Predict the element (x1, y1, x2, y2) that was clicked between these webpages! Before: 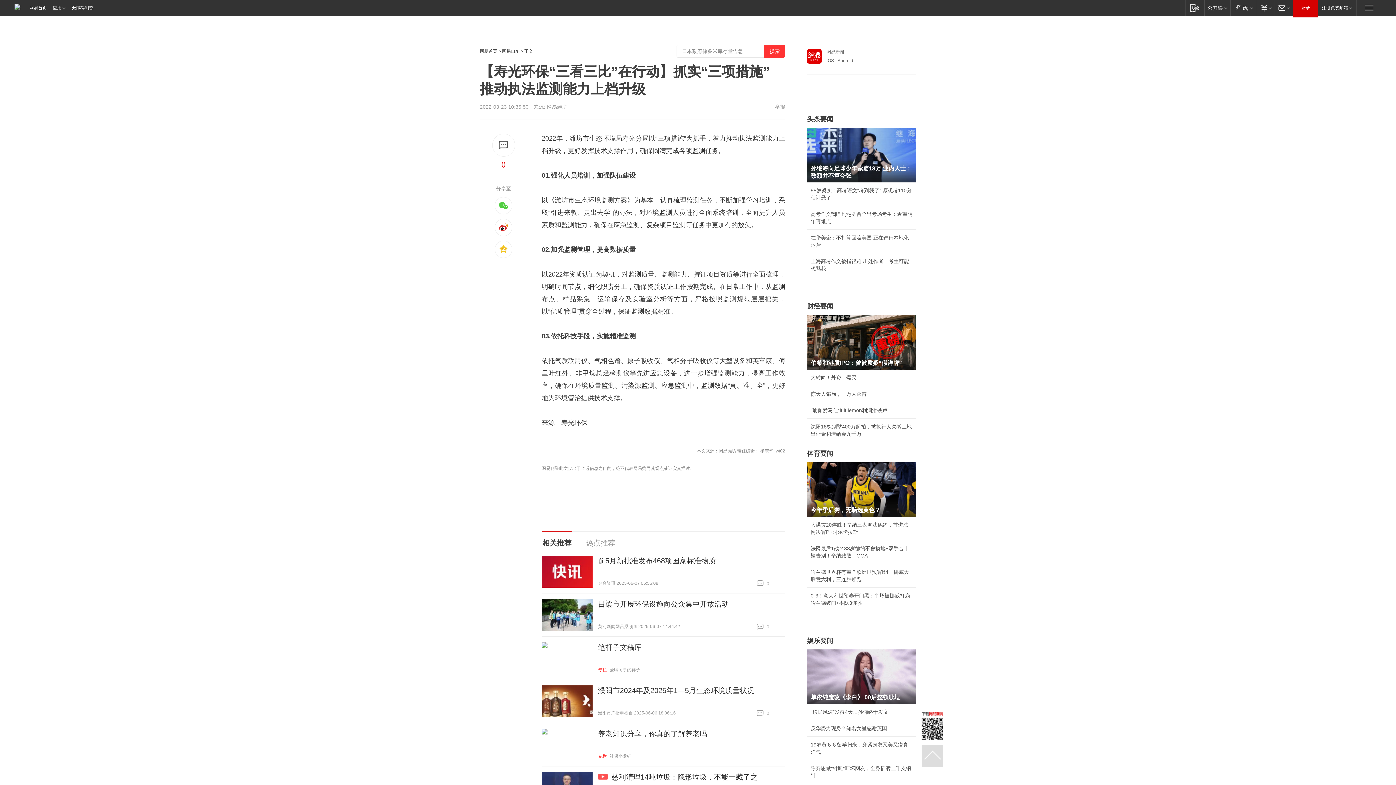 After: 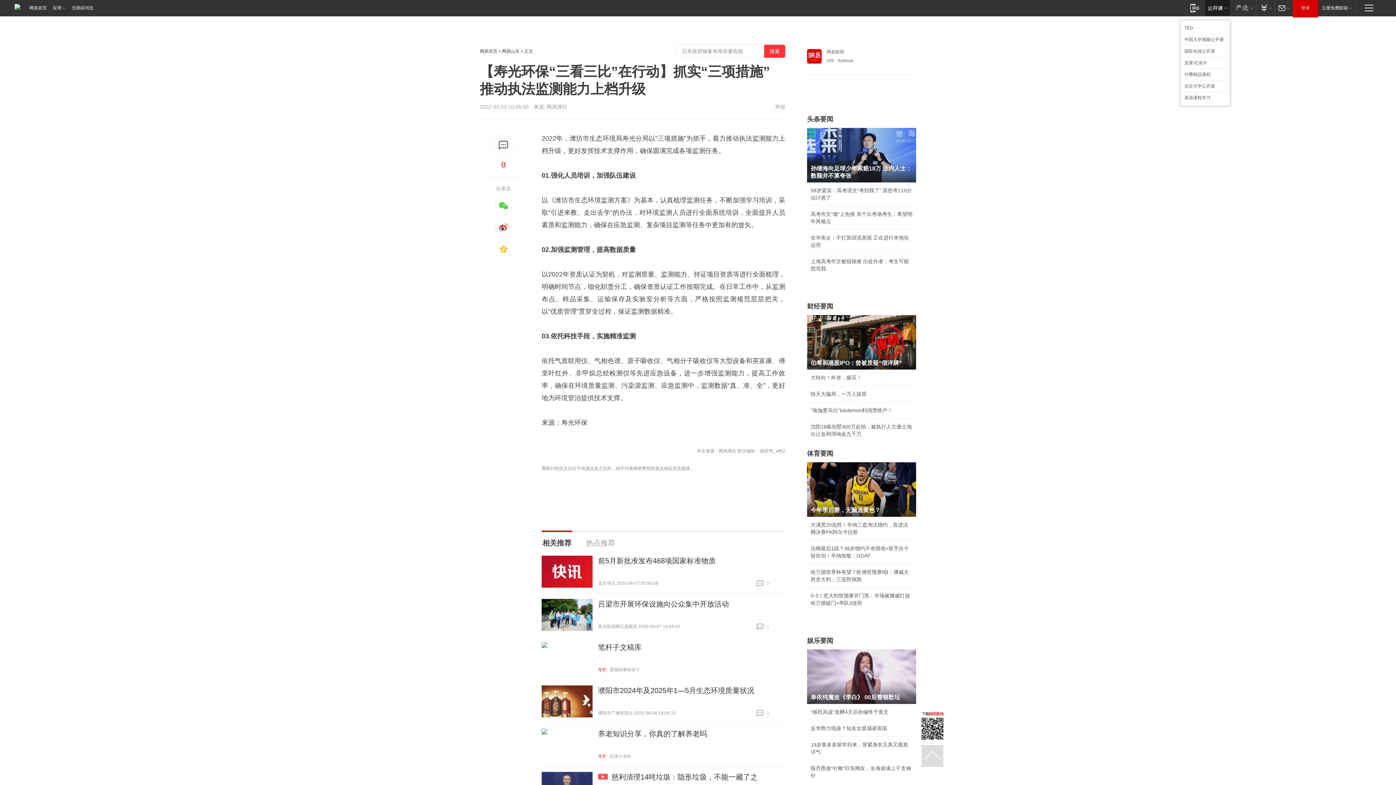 Action: bbox: (1204, 0, 1230, 15) label: 网易公开课